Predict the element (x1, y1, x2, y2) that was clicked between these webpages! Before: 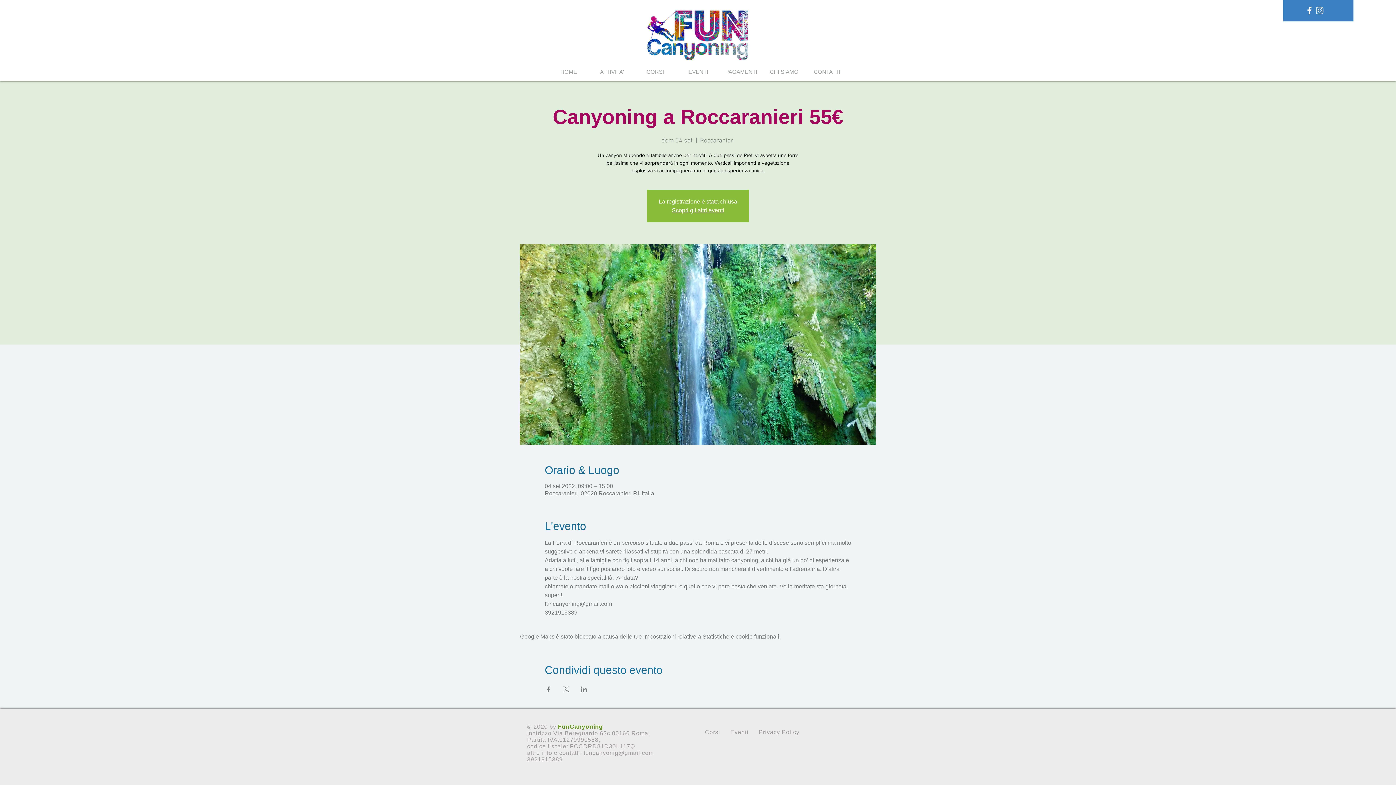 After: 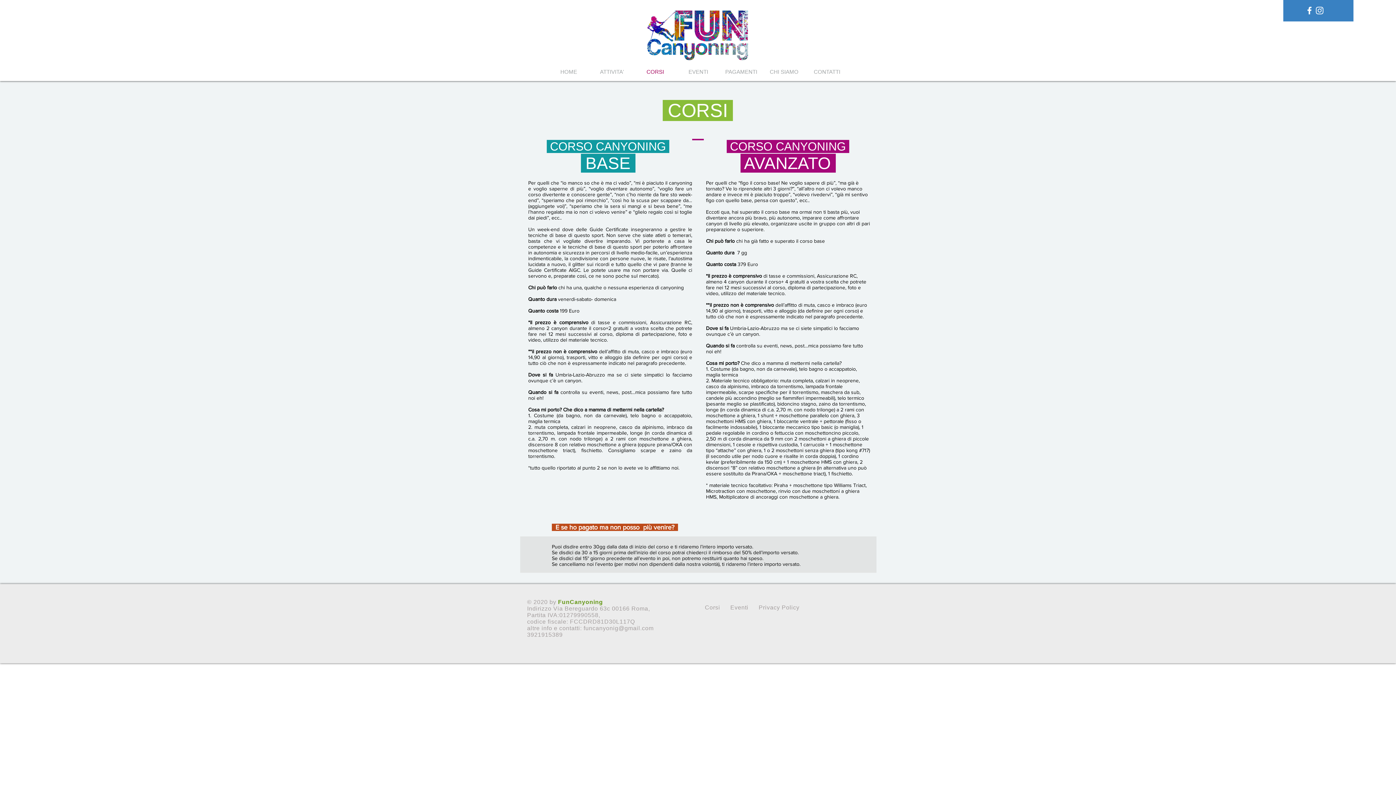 Action: bbox: (705, 729, 720, 735) label: Corsi